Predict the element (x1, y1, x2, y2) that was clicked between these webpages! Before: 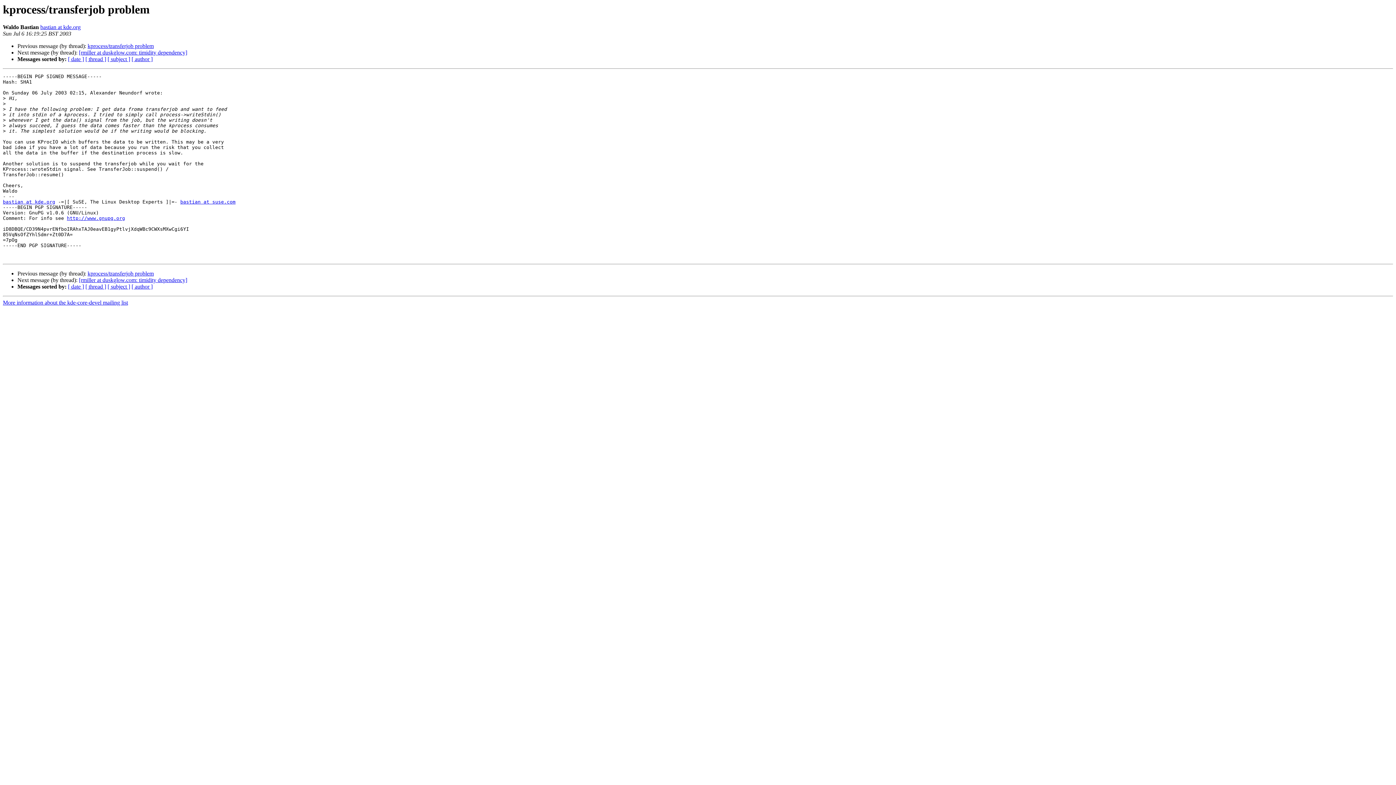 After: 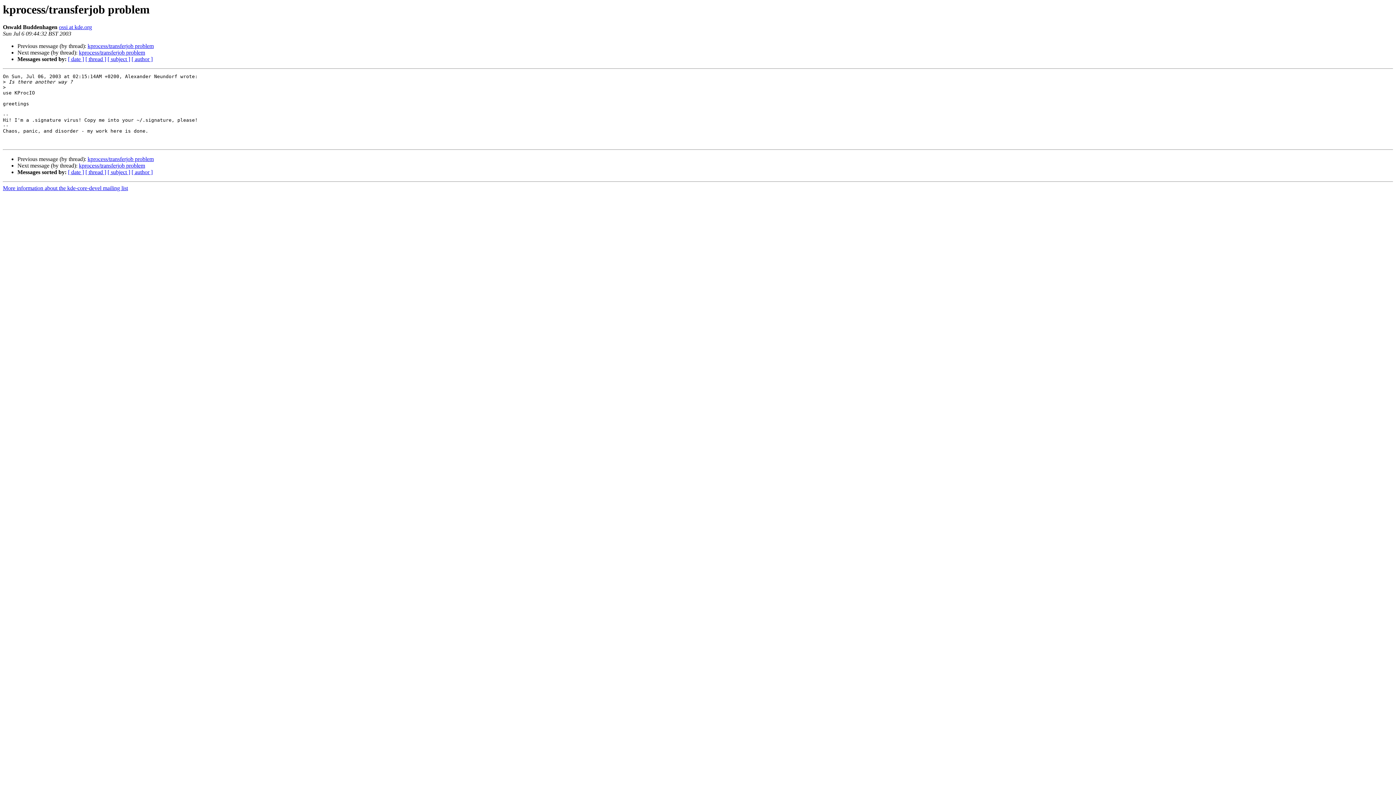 Action: bbox: (87, 43, 153, 49) label: kprocess/transferjob problem